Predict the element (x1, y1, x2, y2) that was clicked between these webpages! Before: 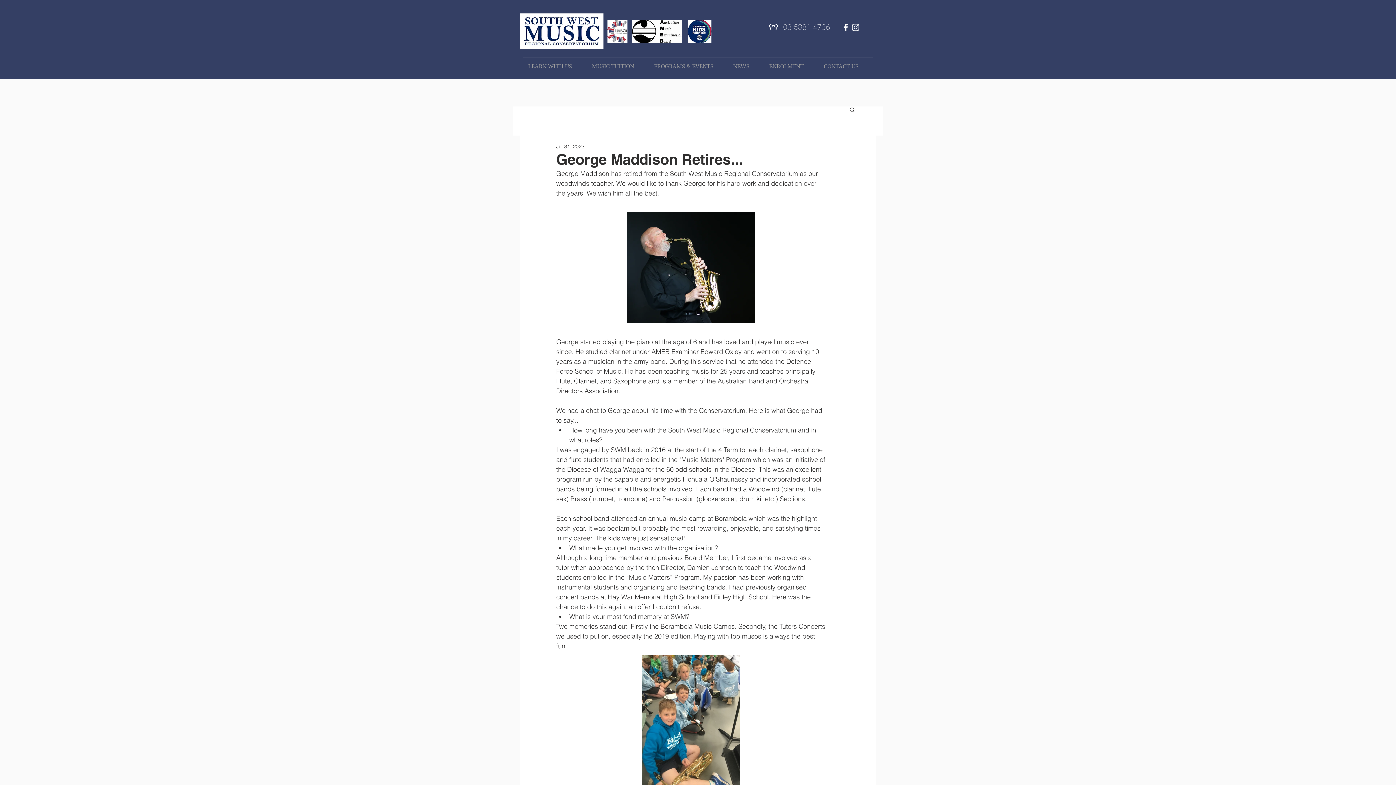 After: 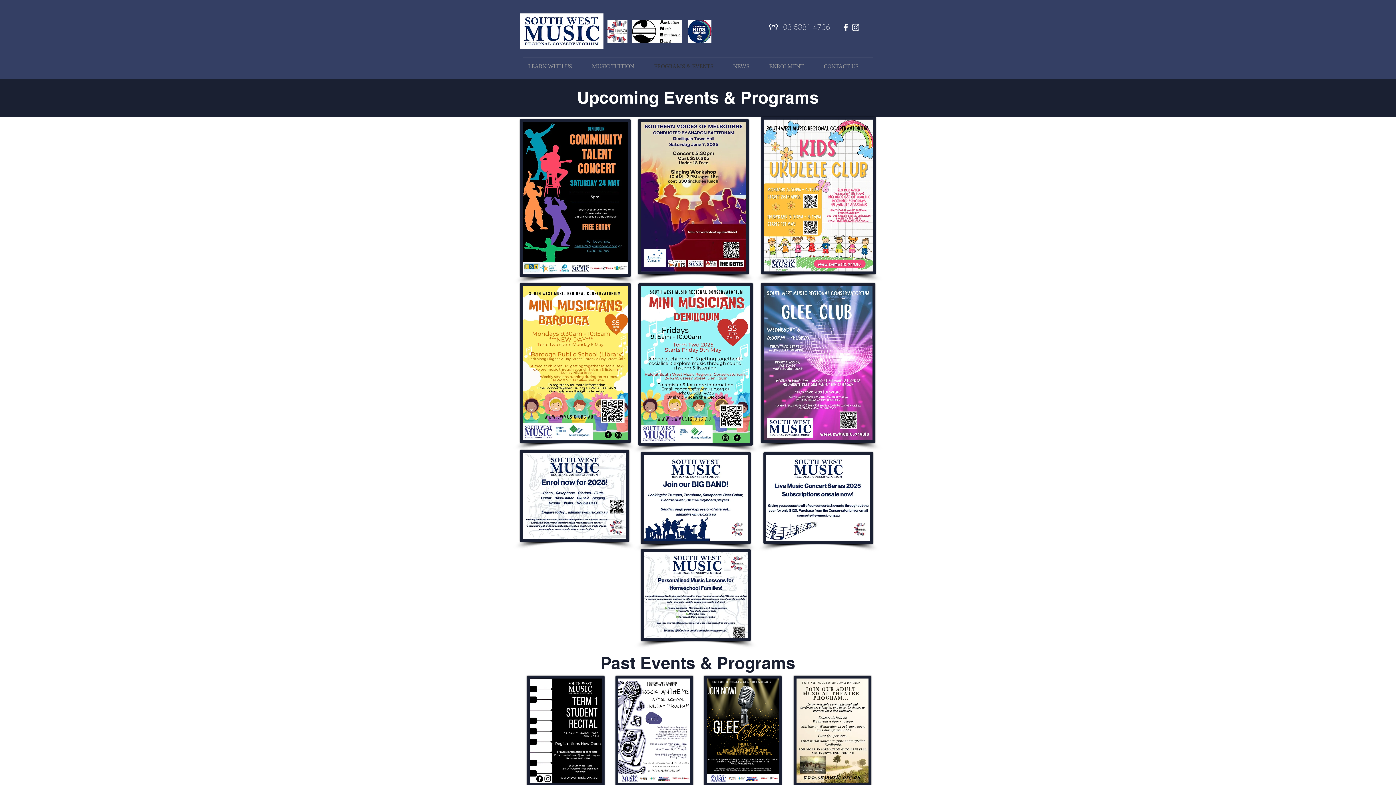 Action: bbox: (648, 57, 728, 75) label: PROGRAMS & EVENTS